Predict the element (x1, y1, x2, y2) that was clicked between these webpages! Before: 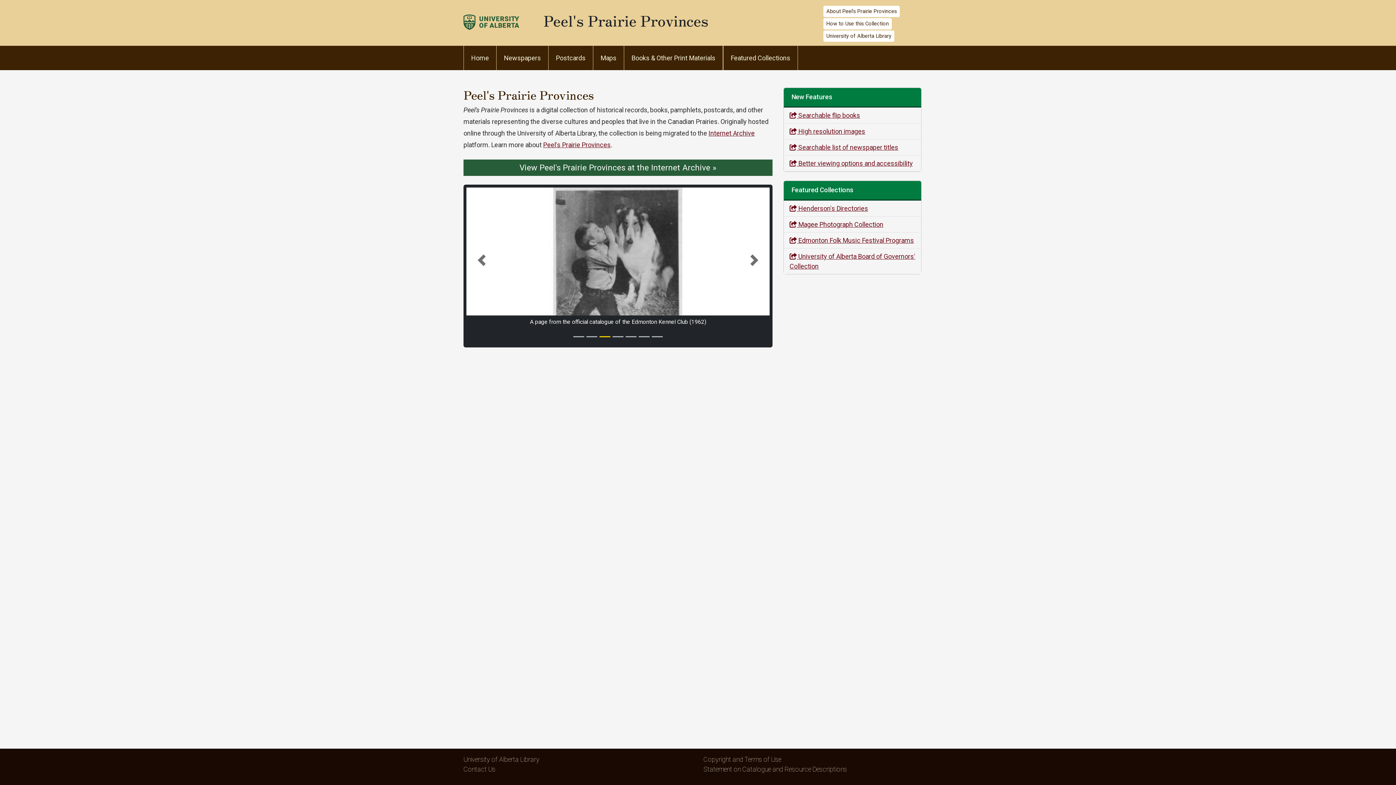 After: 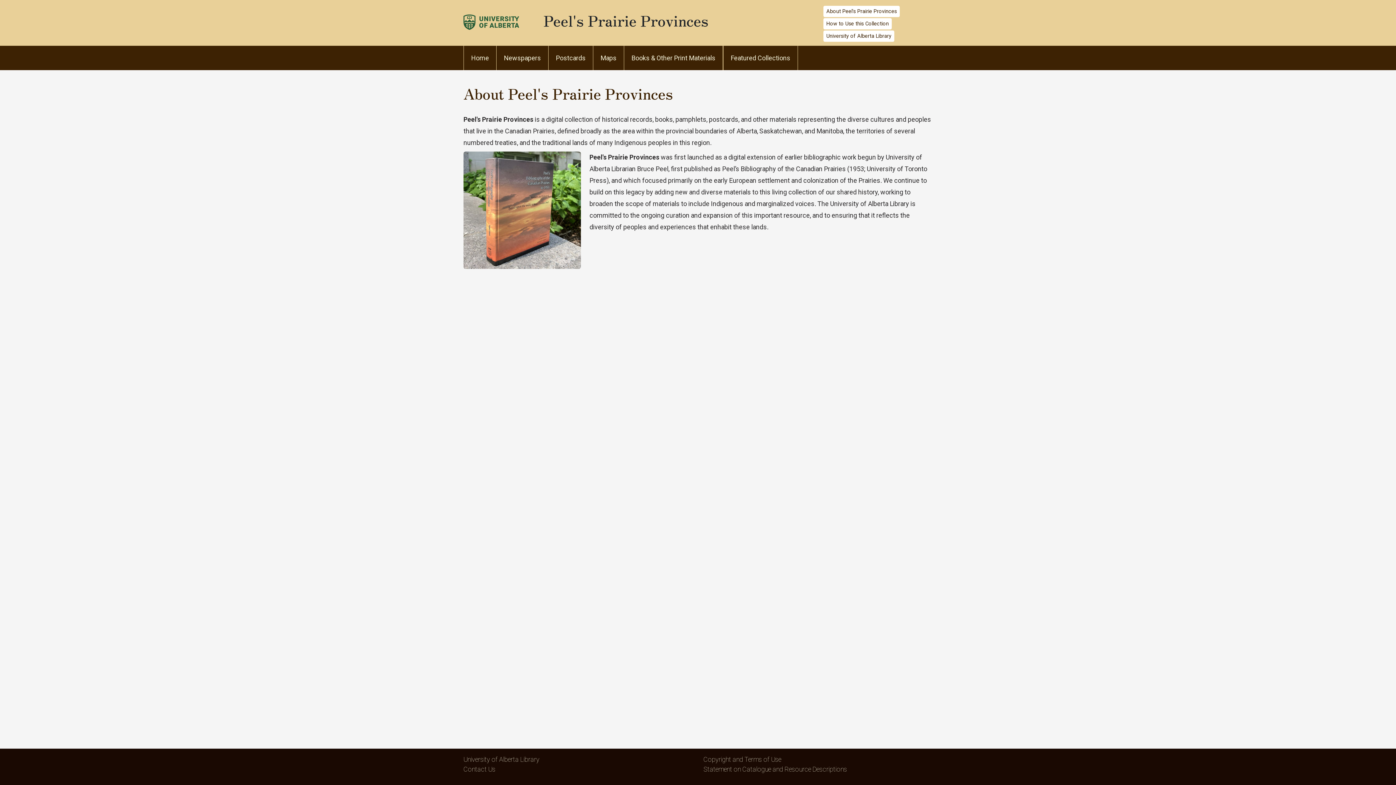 Action: label: About Peel's Prairie Provinces bbox: (823, 5, 900, 17)